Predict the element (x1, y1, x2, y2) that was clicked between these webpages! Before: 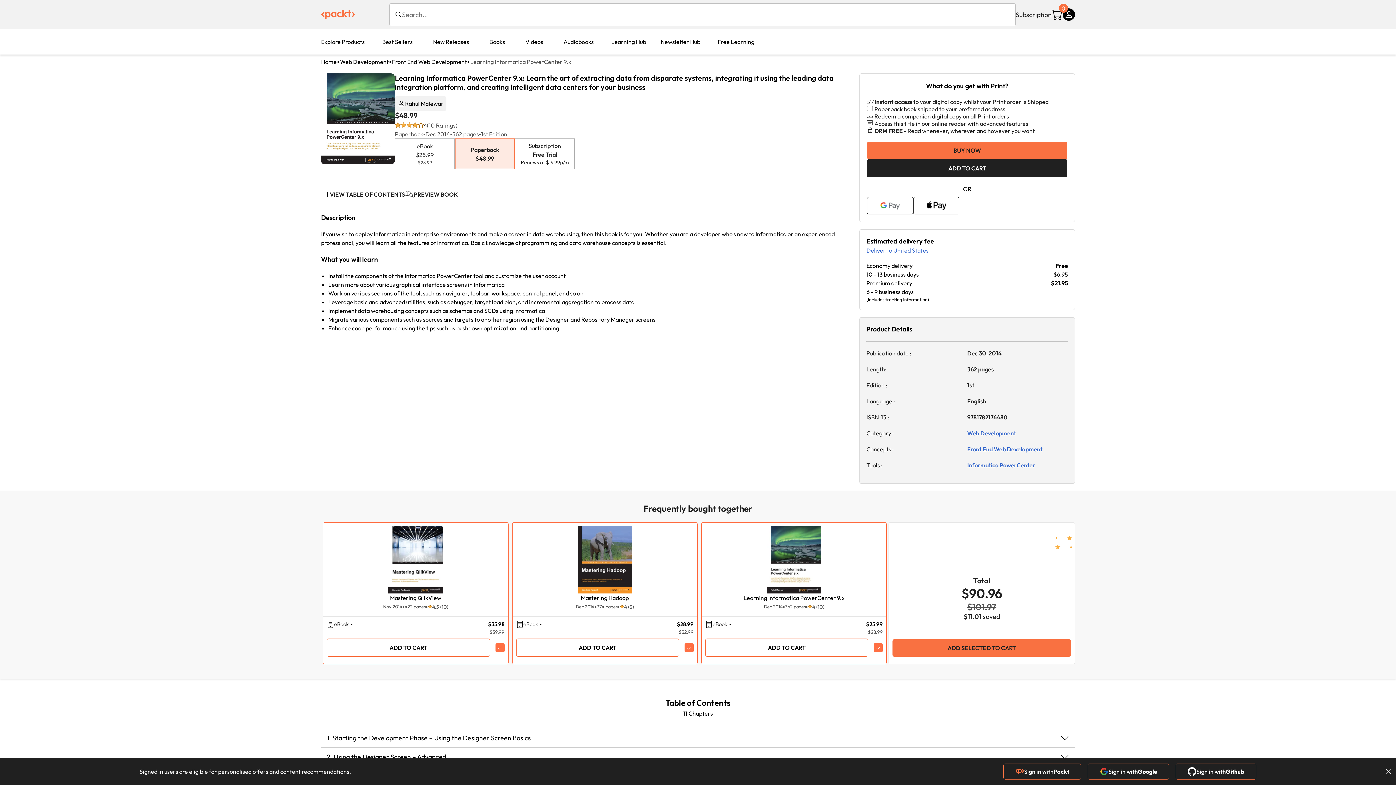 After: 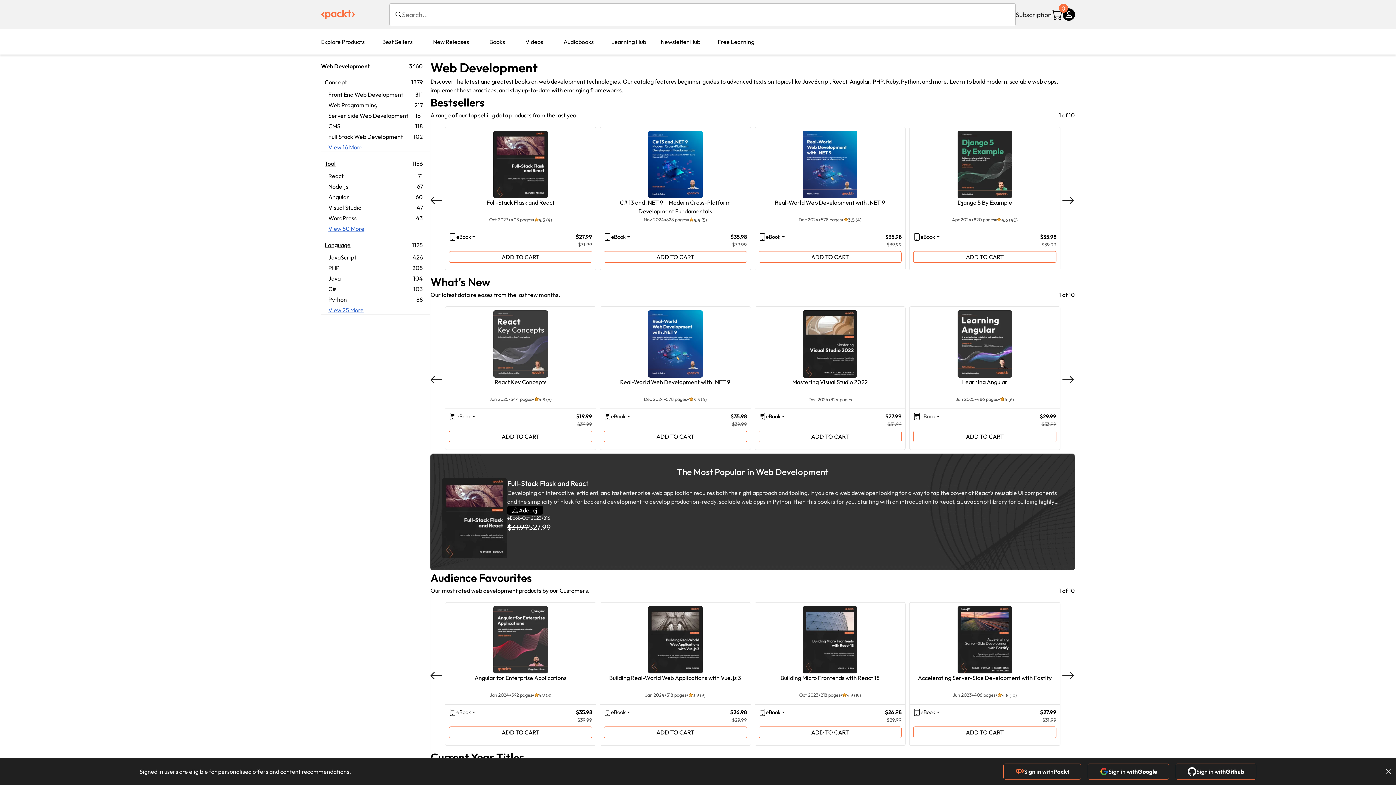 Action: label: Web Development bbox: (967, 429, 1068, 437)